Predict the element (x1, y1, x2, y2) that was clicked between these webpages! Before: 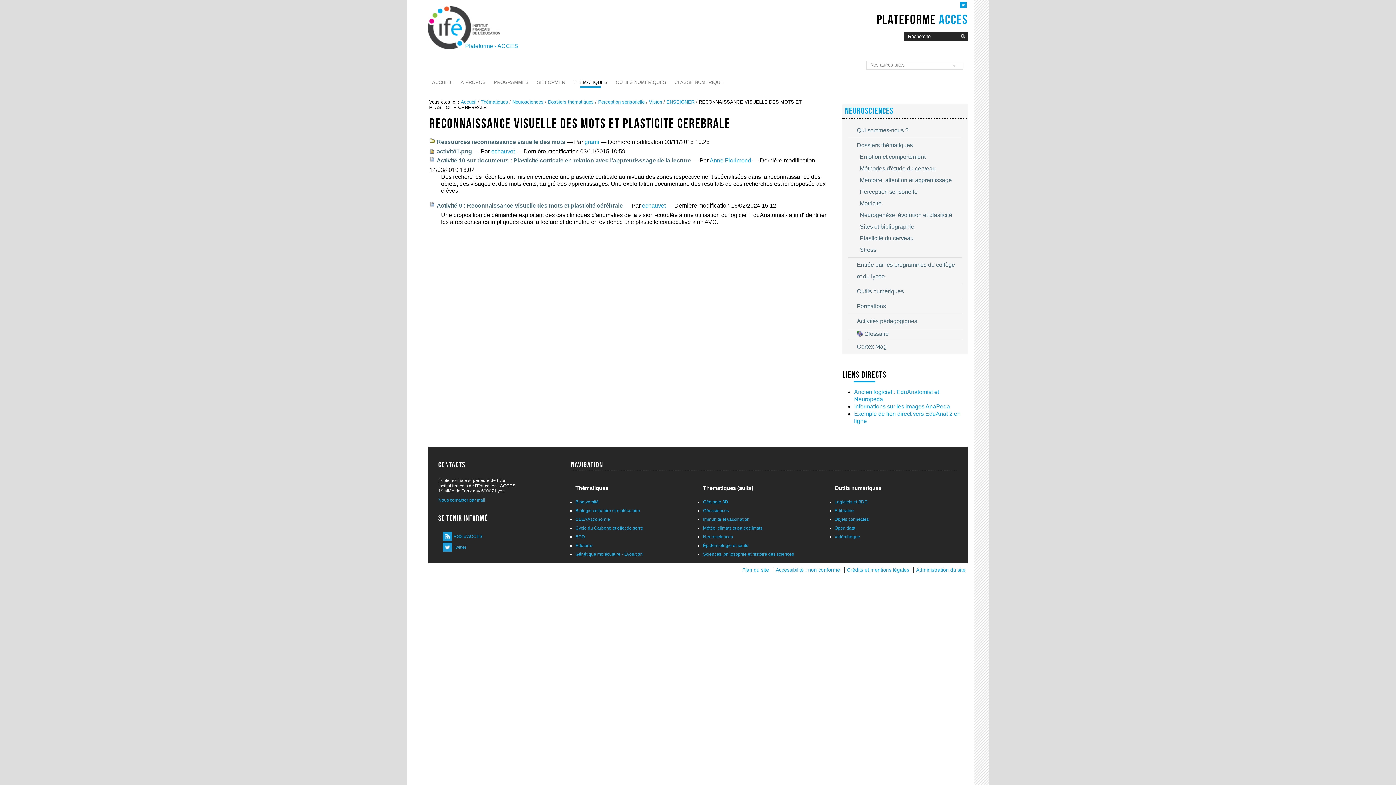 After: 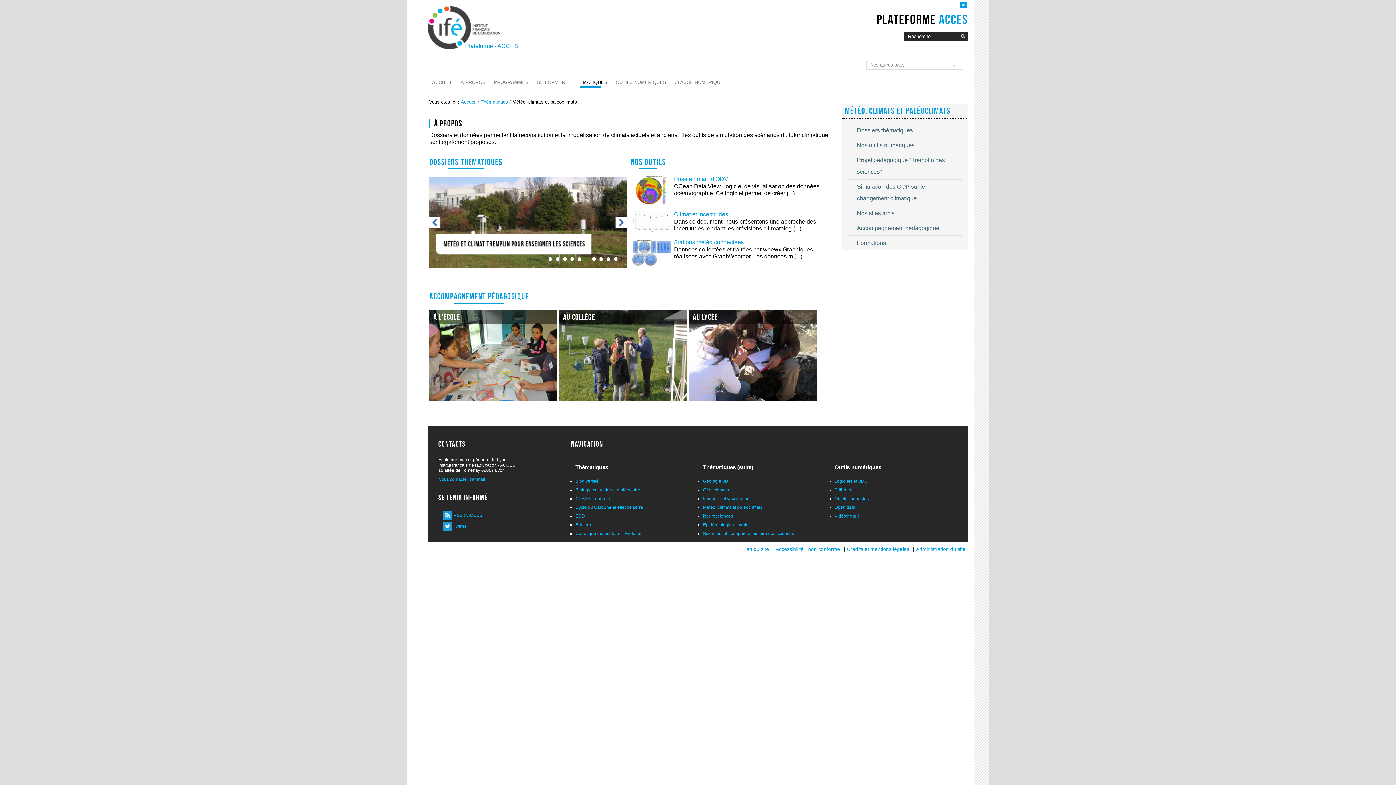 Action: bbox: (703, 525, 762, 531) label: Météo, climats et paléoclimats